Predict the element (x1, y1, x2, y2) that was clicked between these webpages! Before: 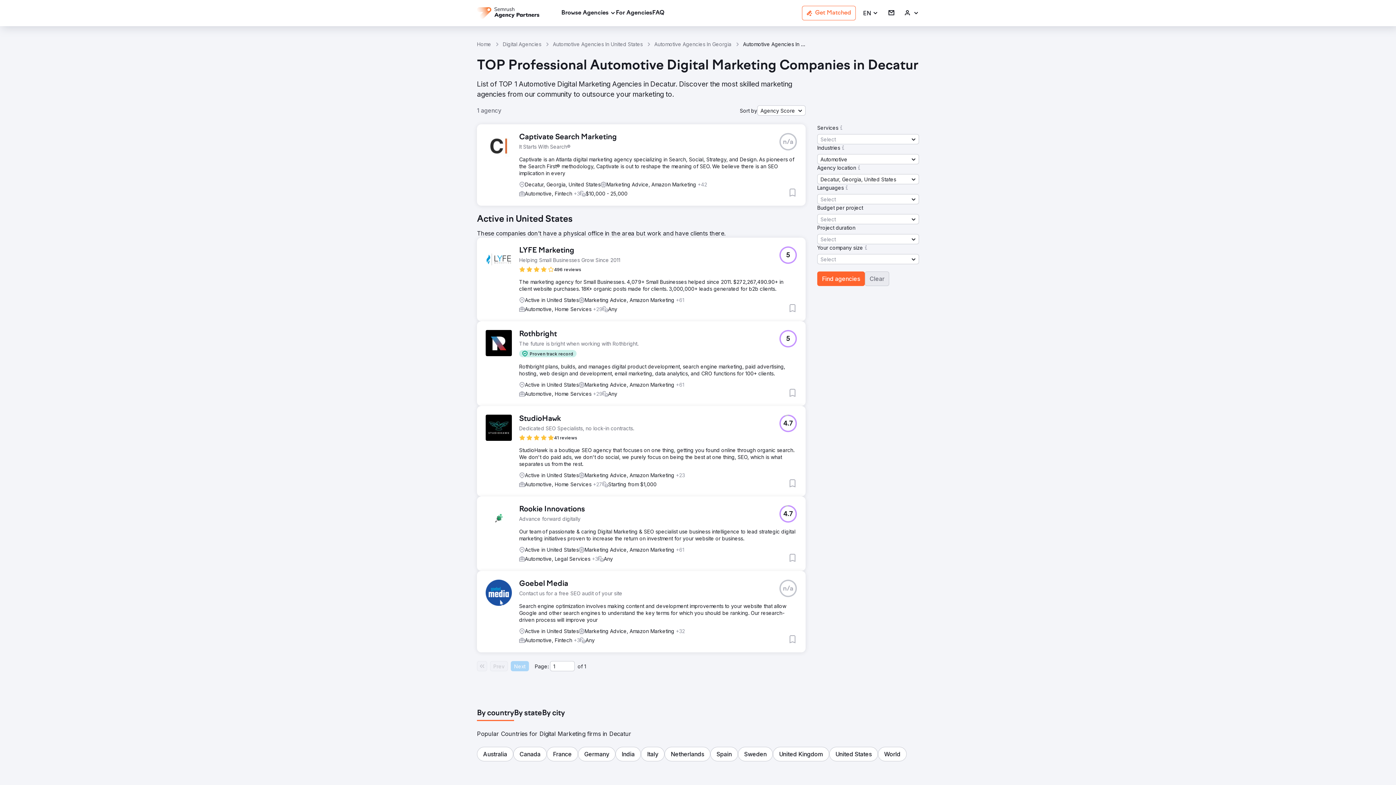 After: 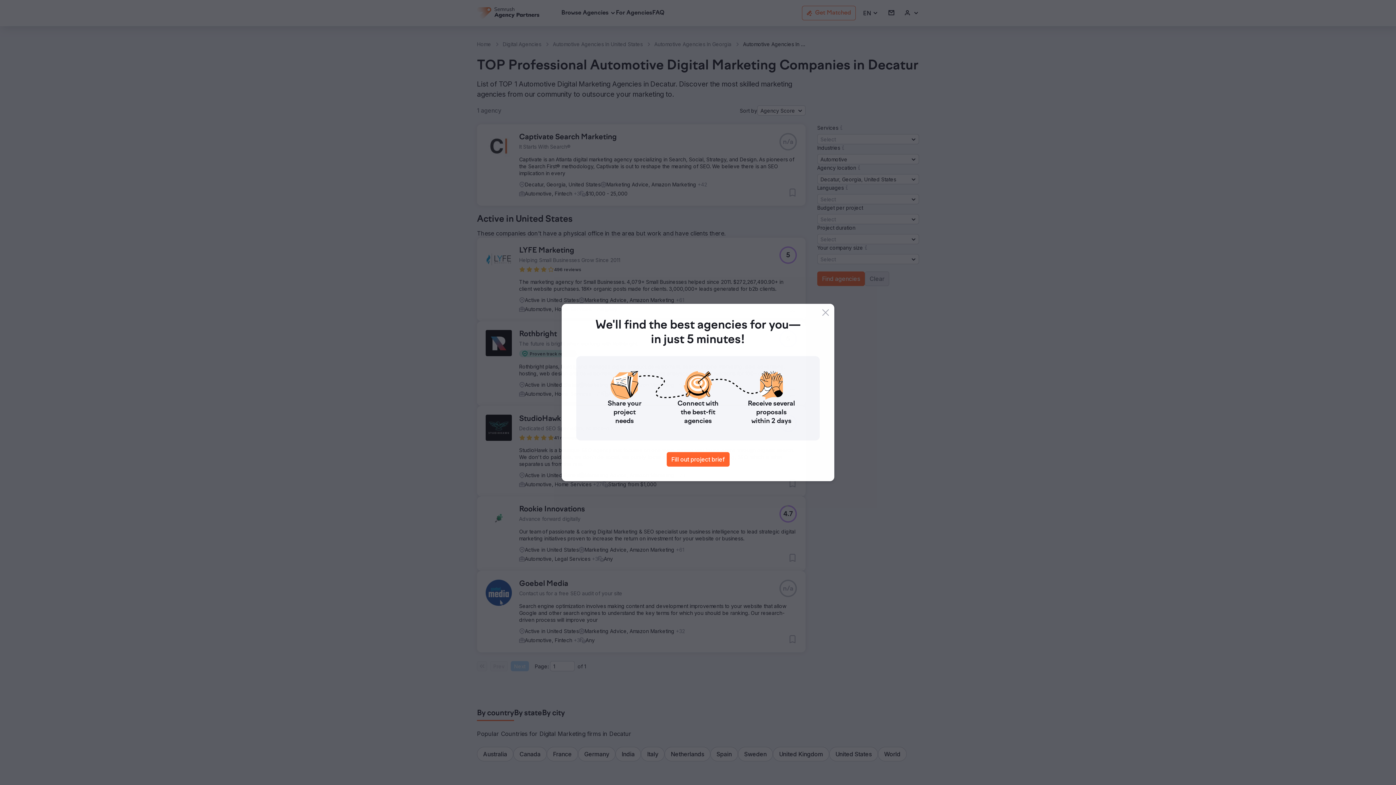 Action: bbox: (840, 144, 846, 151)